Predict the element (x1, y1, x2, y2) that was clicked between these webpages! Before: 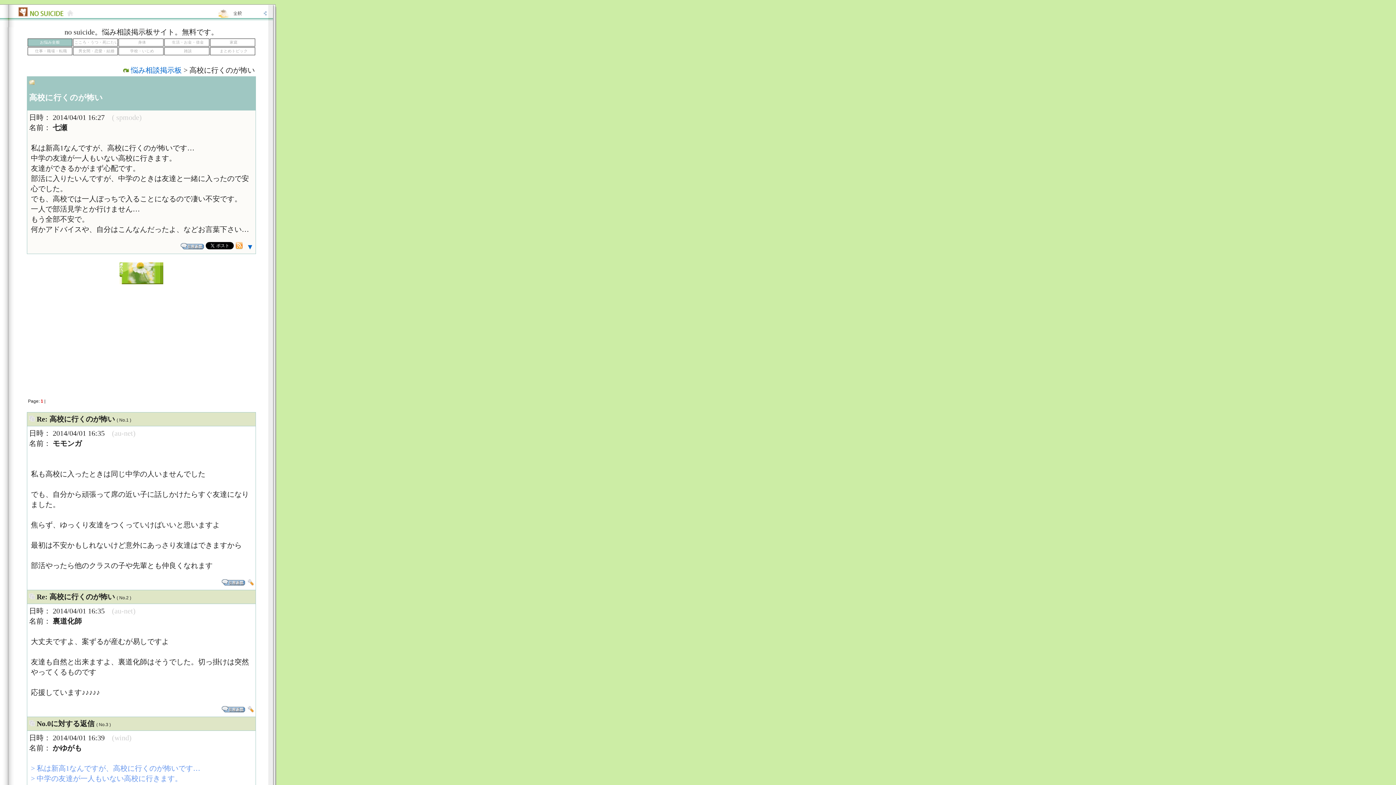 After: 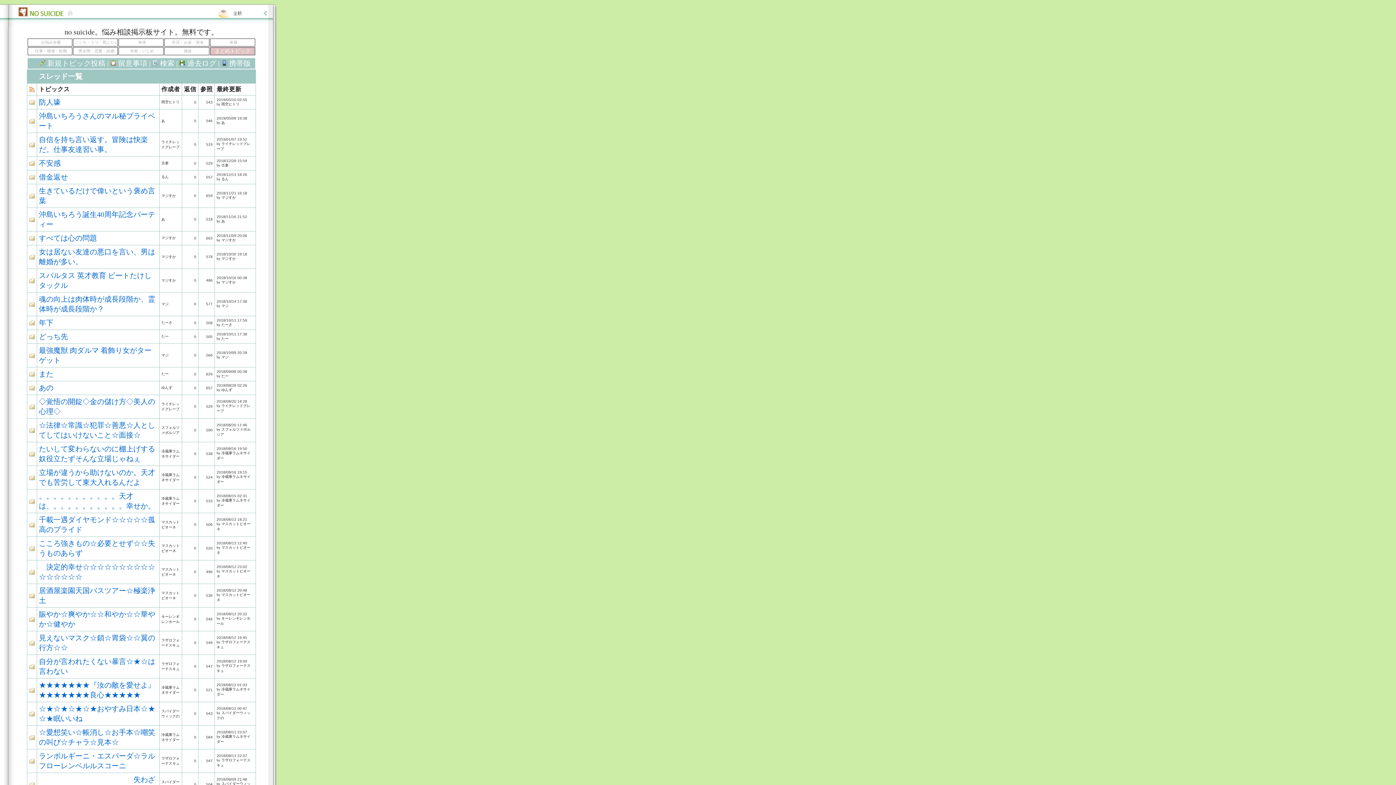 Action: bbox: (210, 47, 257, 54) label: まとめトピック